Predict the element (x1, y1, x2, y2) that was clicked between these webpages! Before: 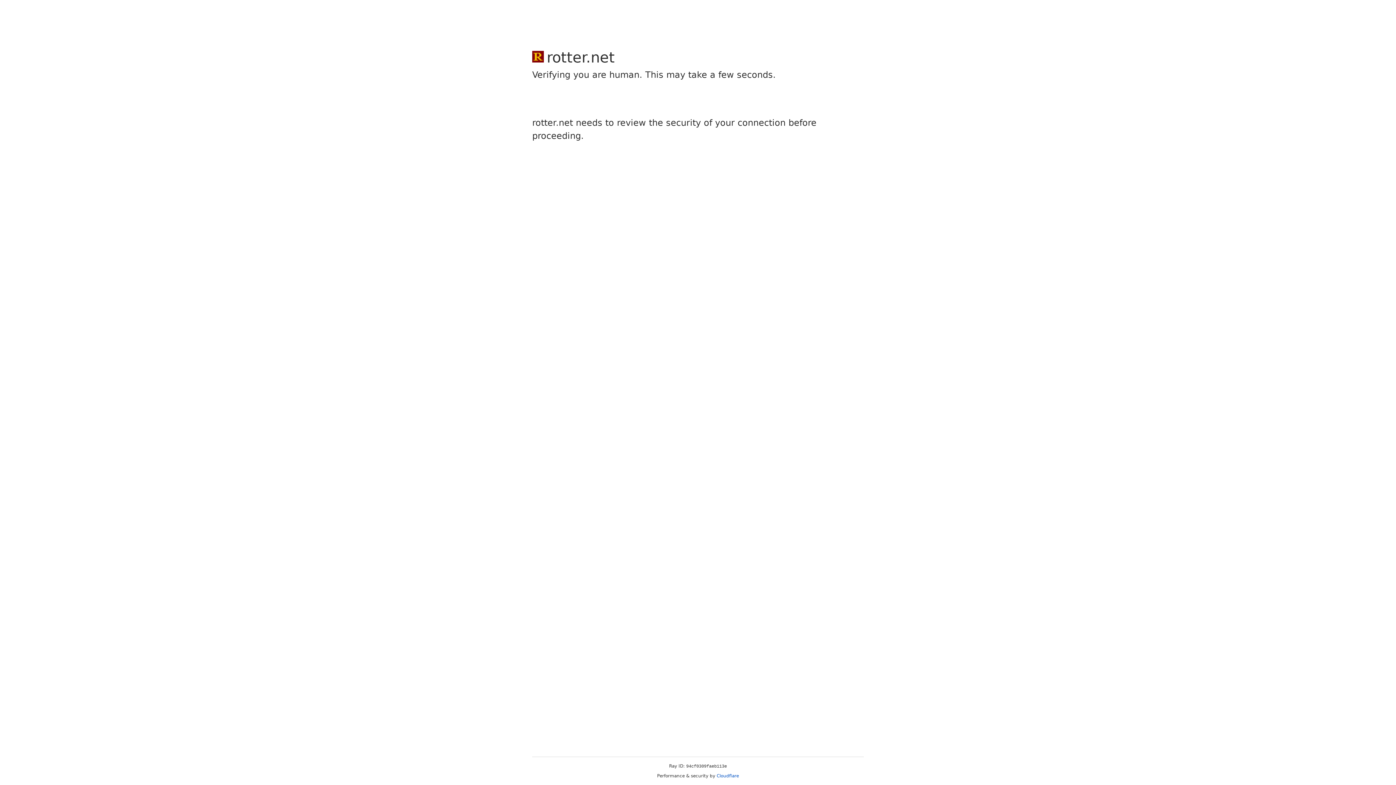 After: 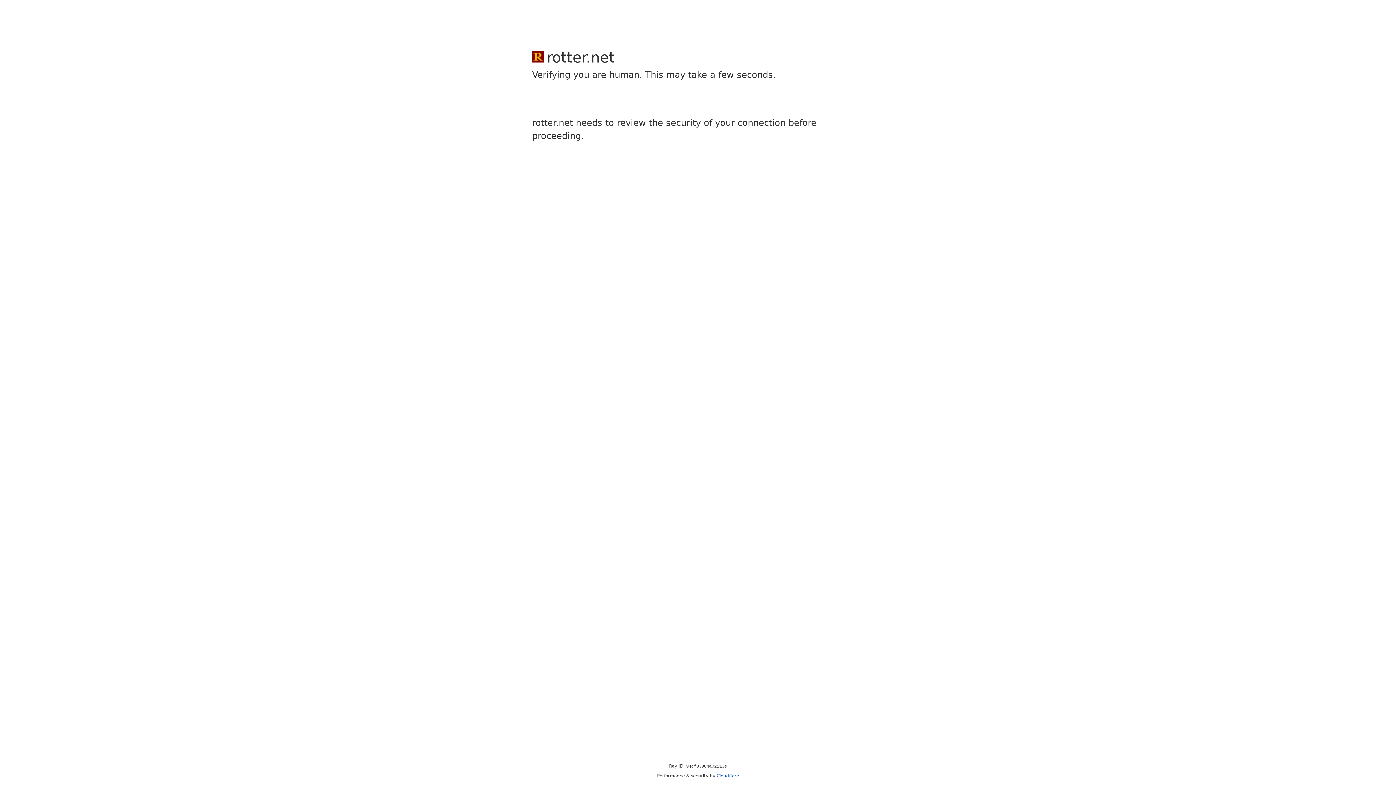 Action: bbox: (716, 773, 739, 778) label: Cloudflare